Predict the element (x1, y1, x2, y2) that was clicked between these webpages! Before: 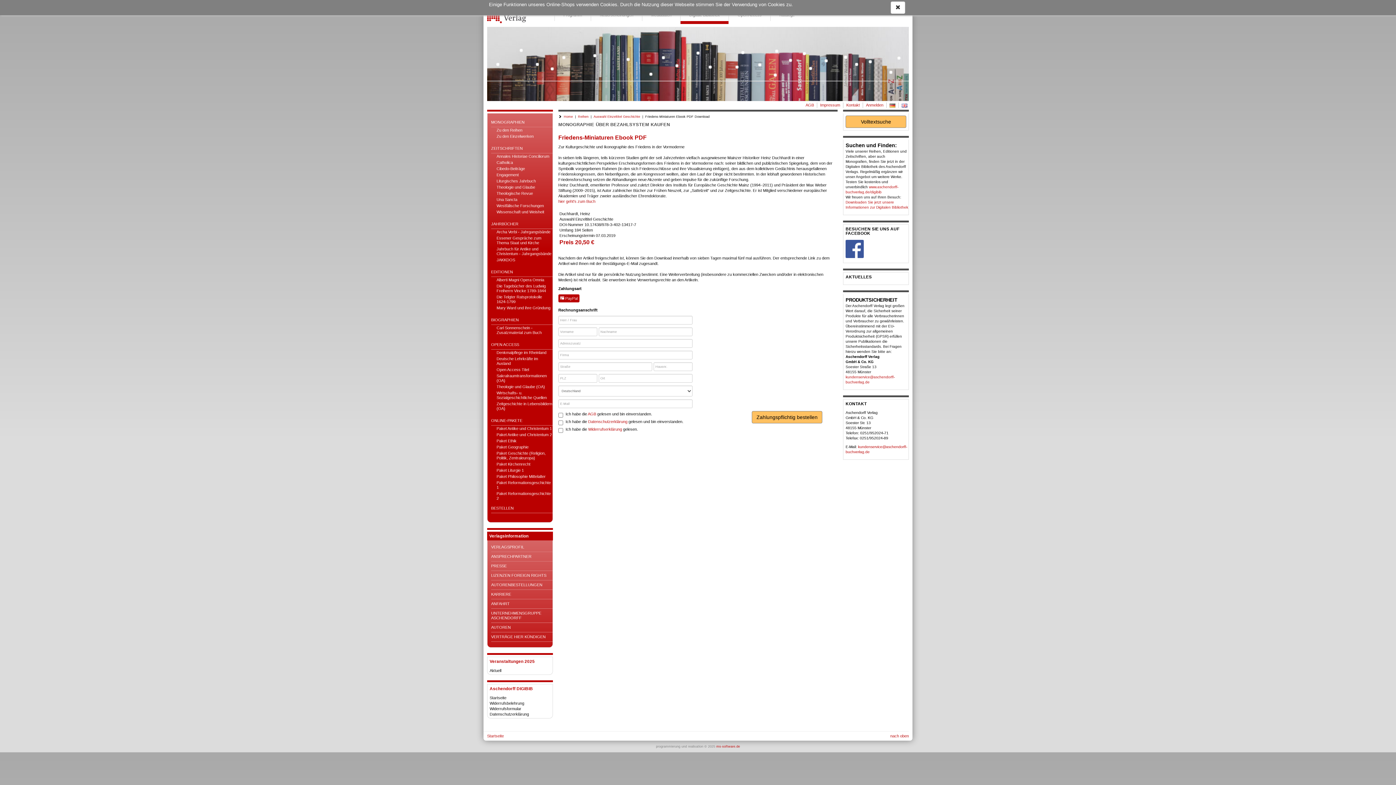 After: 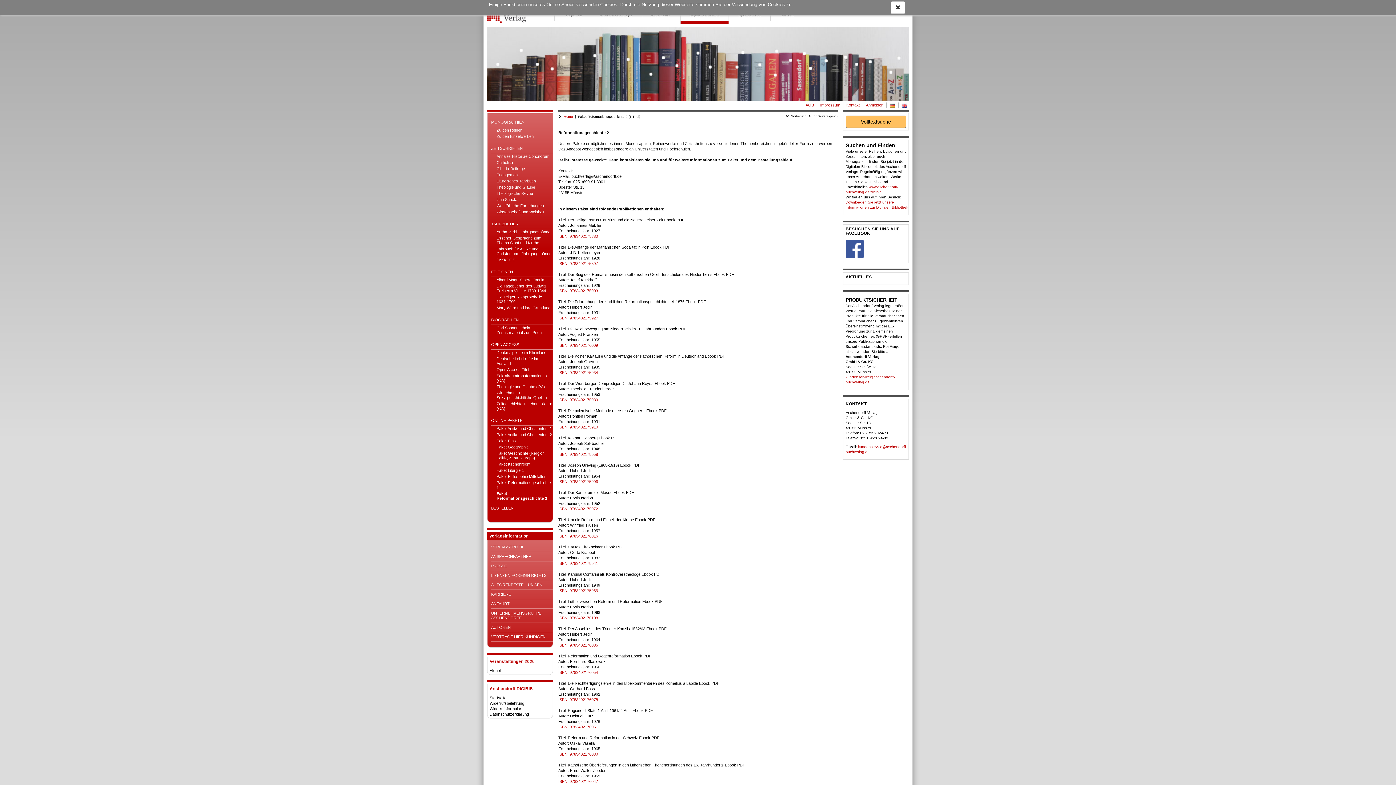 Action: bbox: (496, 491, 552, 501) label: Paket Reformationsgeschichte 2